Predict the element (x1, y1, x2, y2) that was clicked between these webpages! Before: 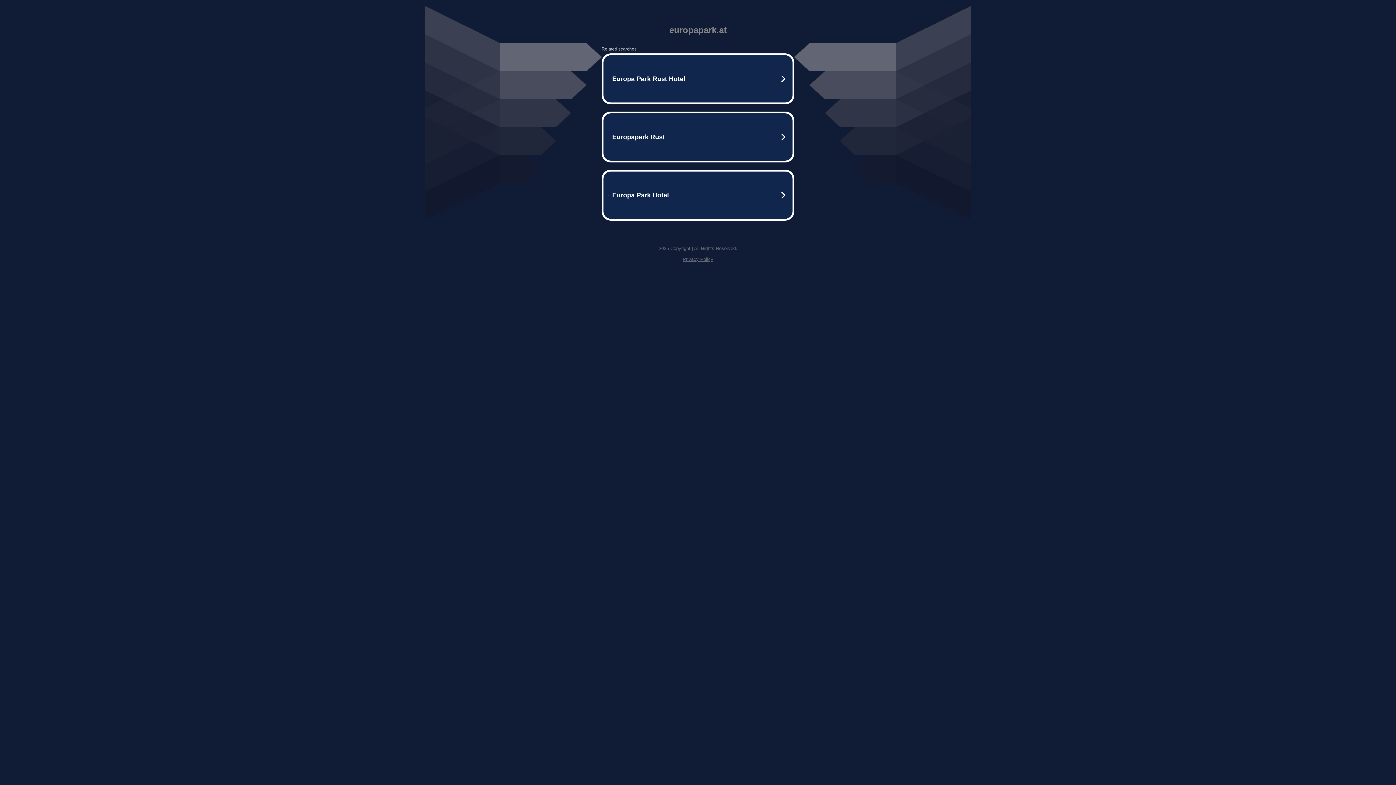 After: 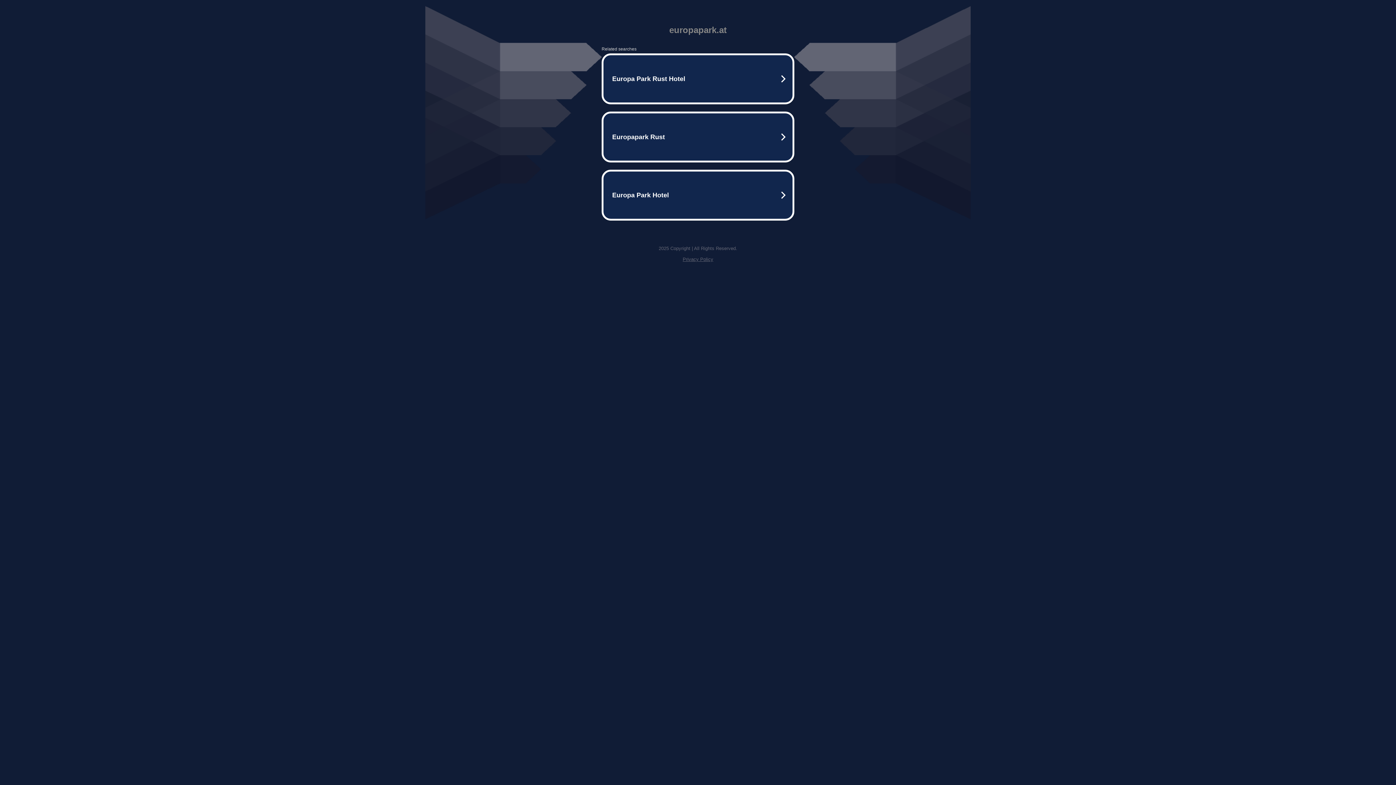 Action: bbox: (682, 256, 713, 262) label: Privacy Policy